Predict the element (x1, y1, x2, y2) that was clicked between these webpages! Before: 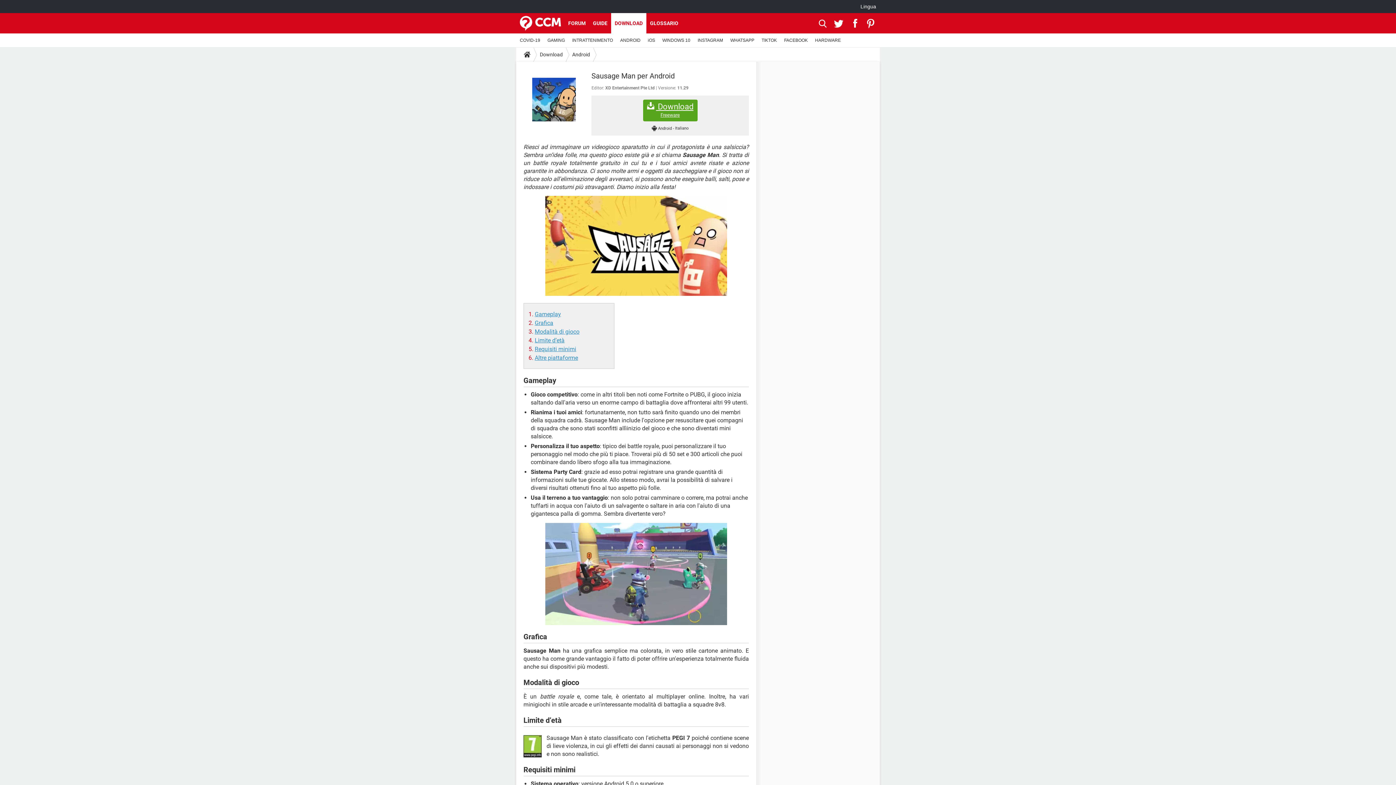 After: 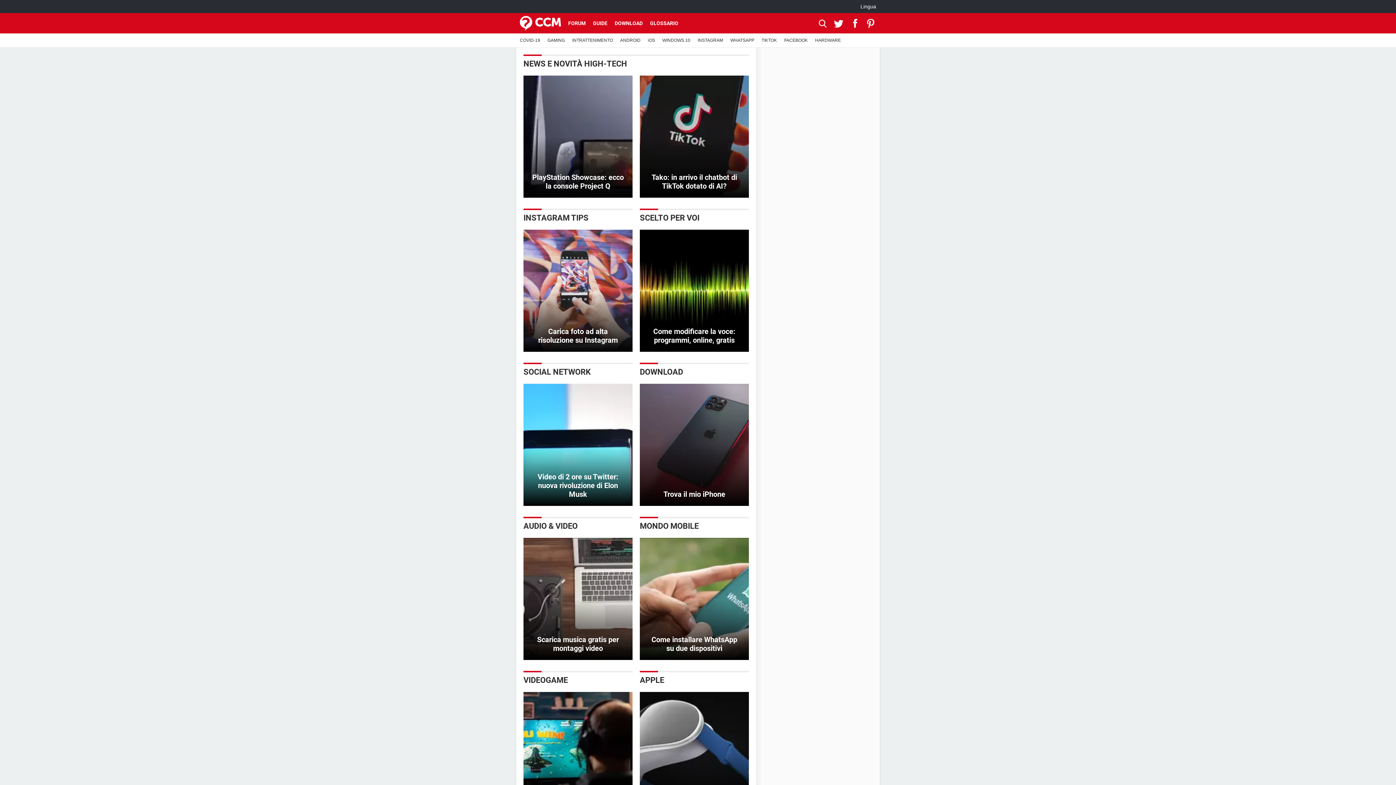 Action: bbox: (520, 13, 561, 33)